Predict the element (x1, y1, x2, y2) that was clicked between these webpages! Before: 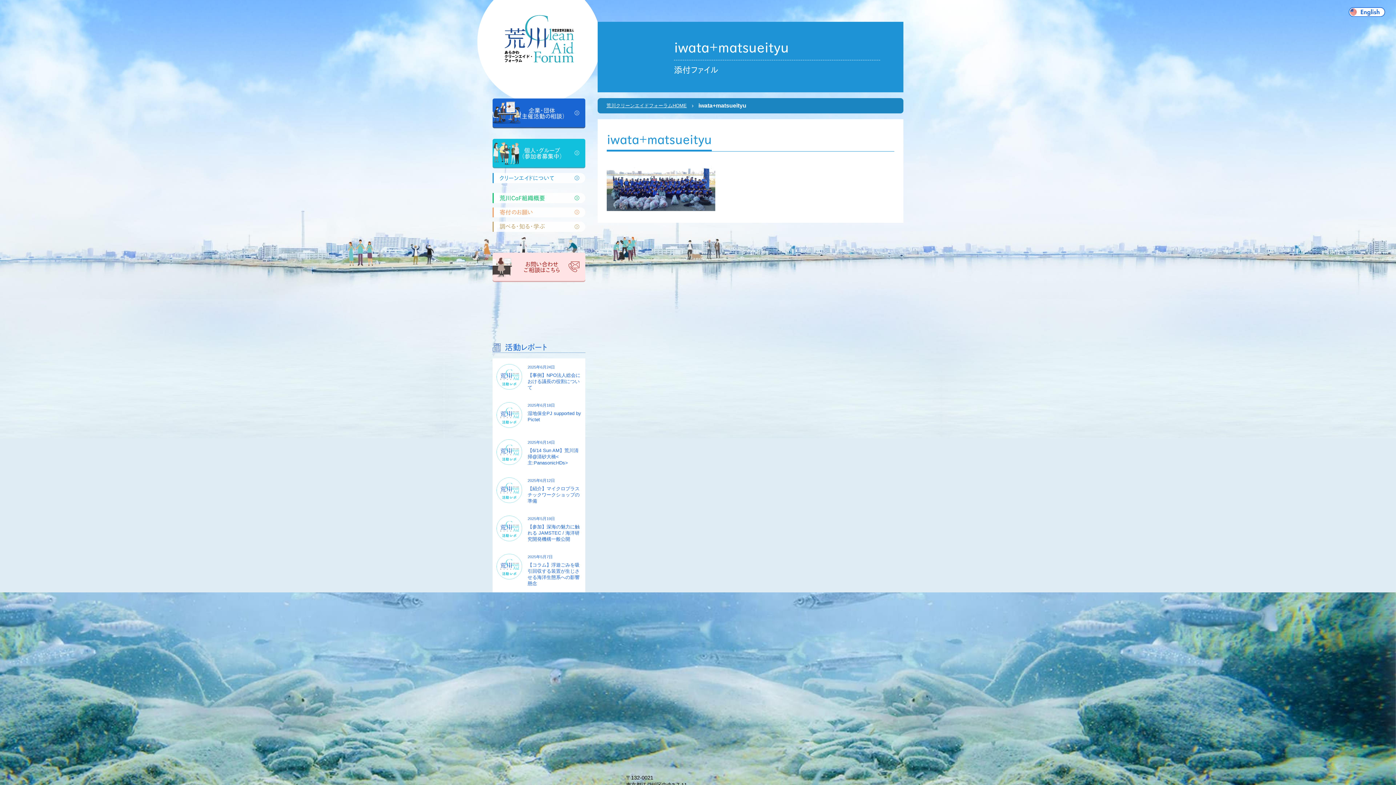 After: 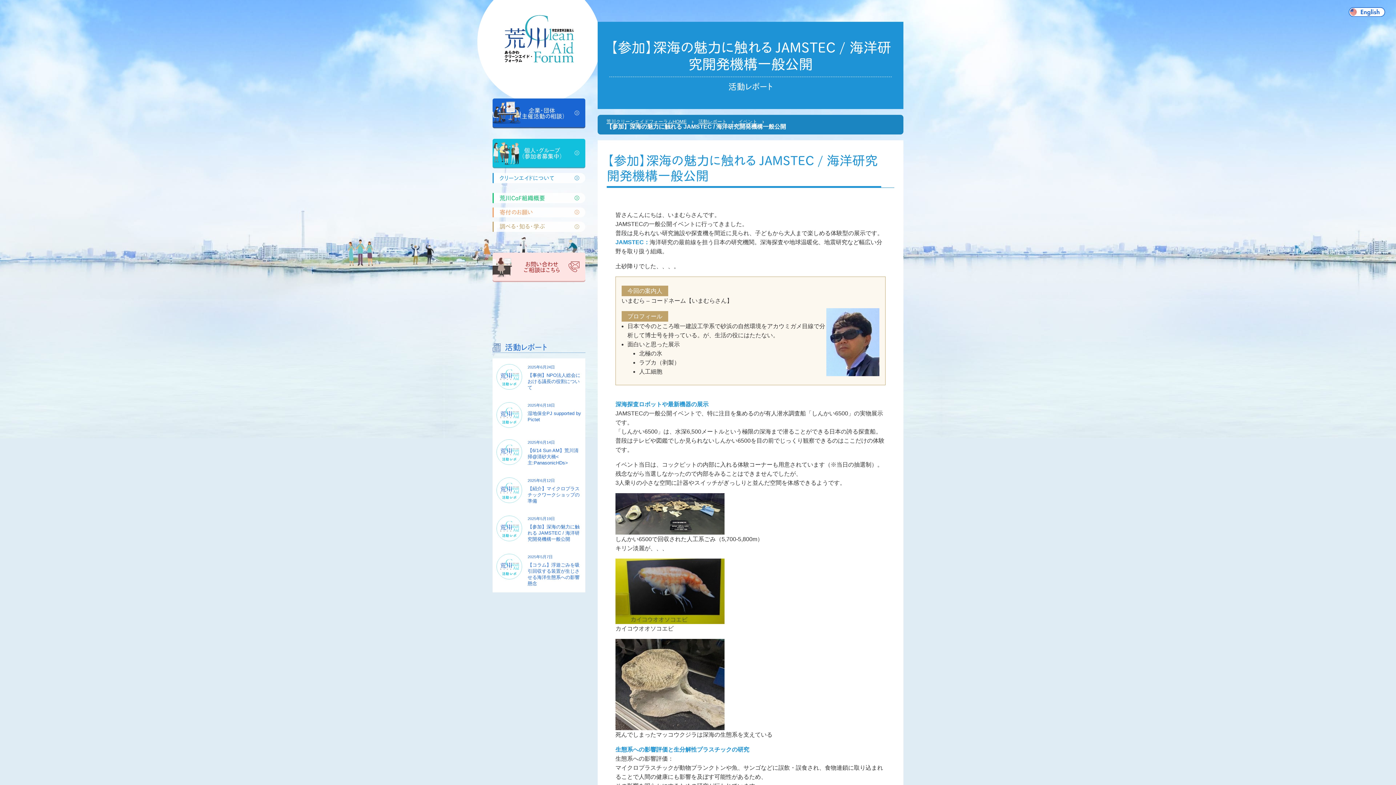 Action: label: 2025年5月19日

【参加】深海の魅力に触れる JAMSTEC / 海洋研究開発機構一般公開 bbox: (496, 516, 581, 542)